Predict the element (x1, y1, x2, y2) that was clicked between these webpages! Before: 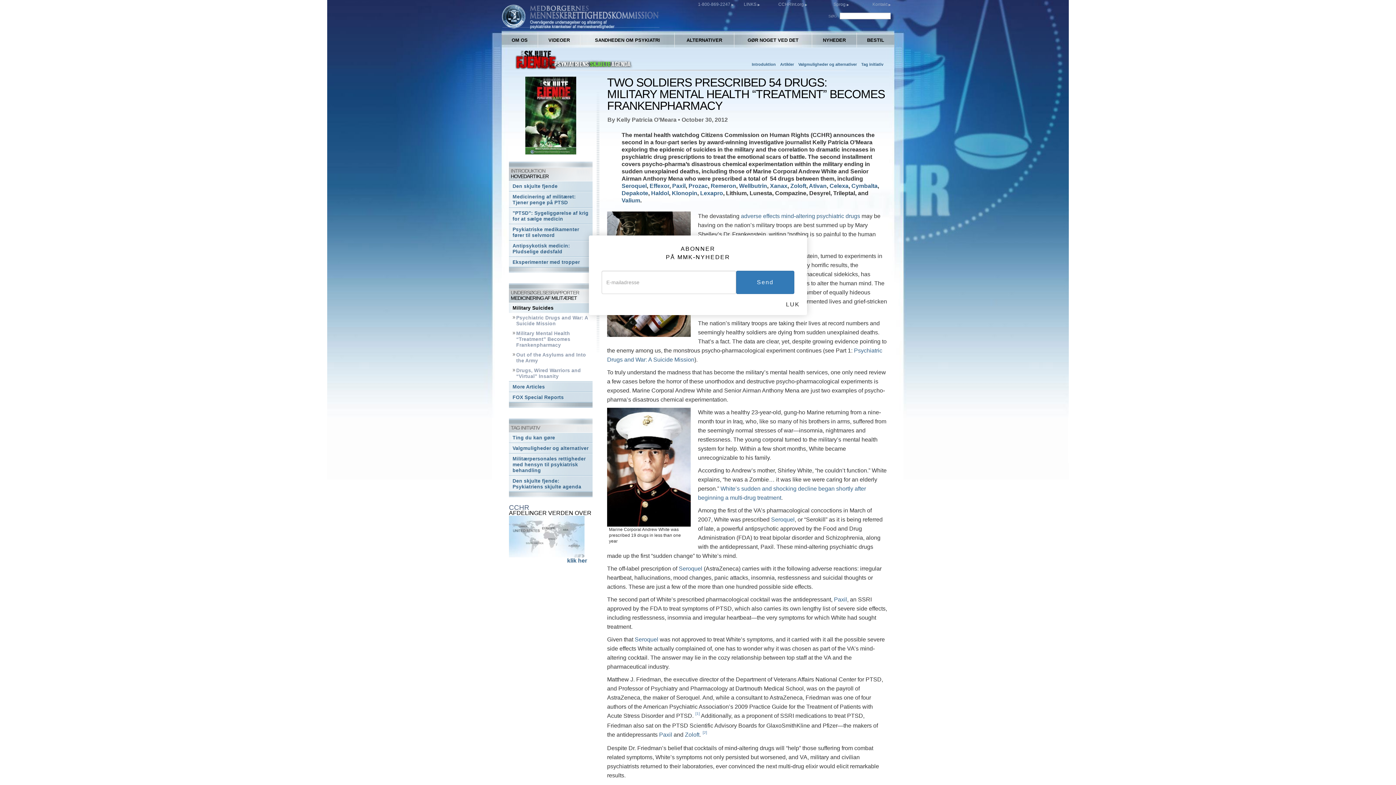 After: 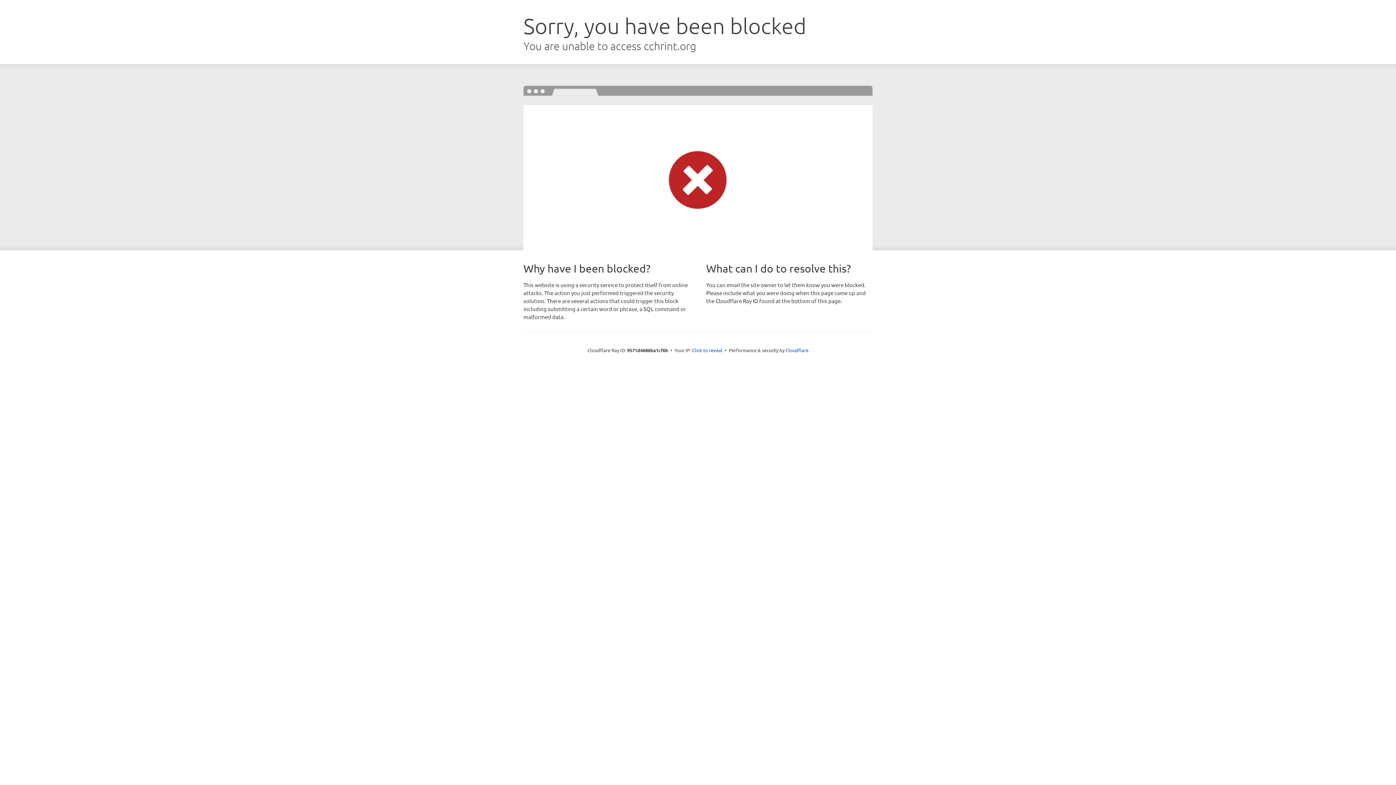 Action: bbox: (778, 1, 805, 6) label: CCHRInt.org 